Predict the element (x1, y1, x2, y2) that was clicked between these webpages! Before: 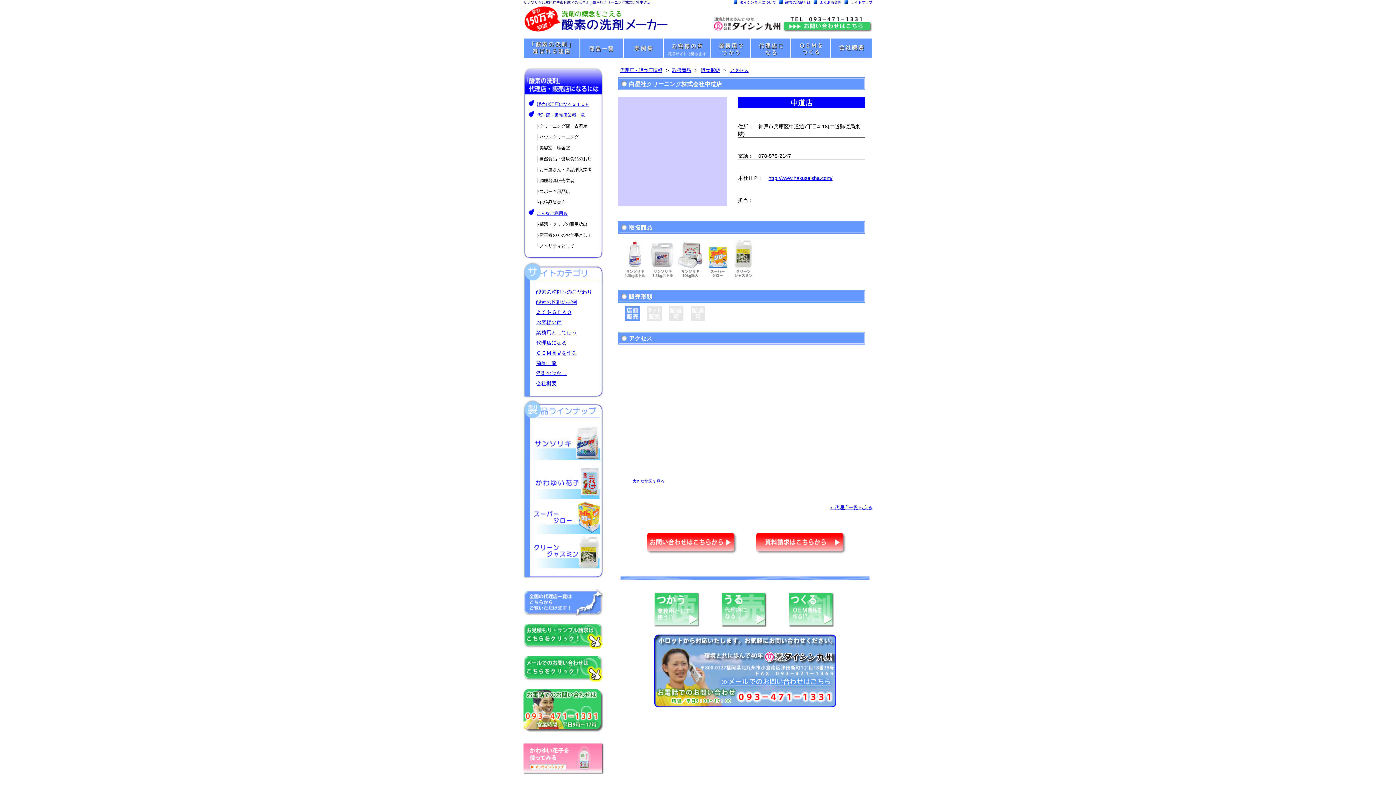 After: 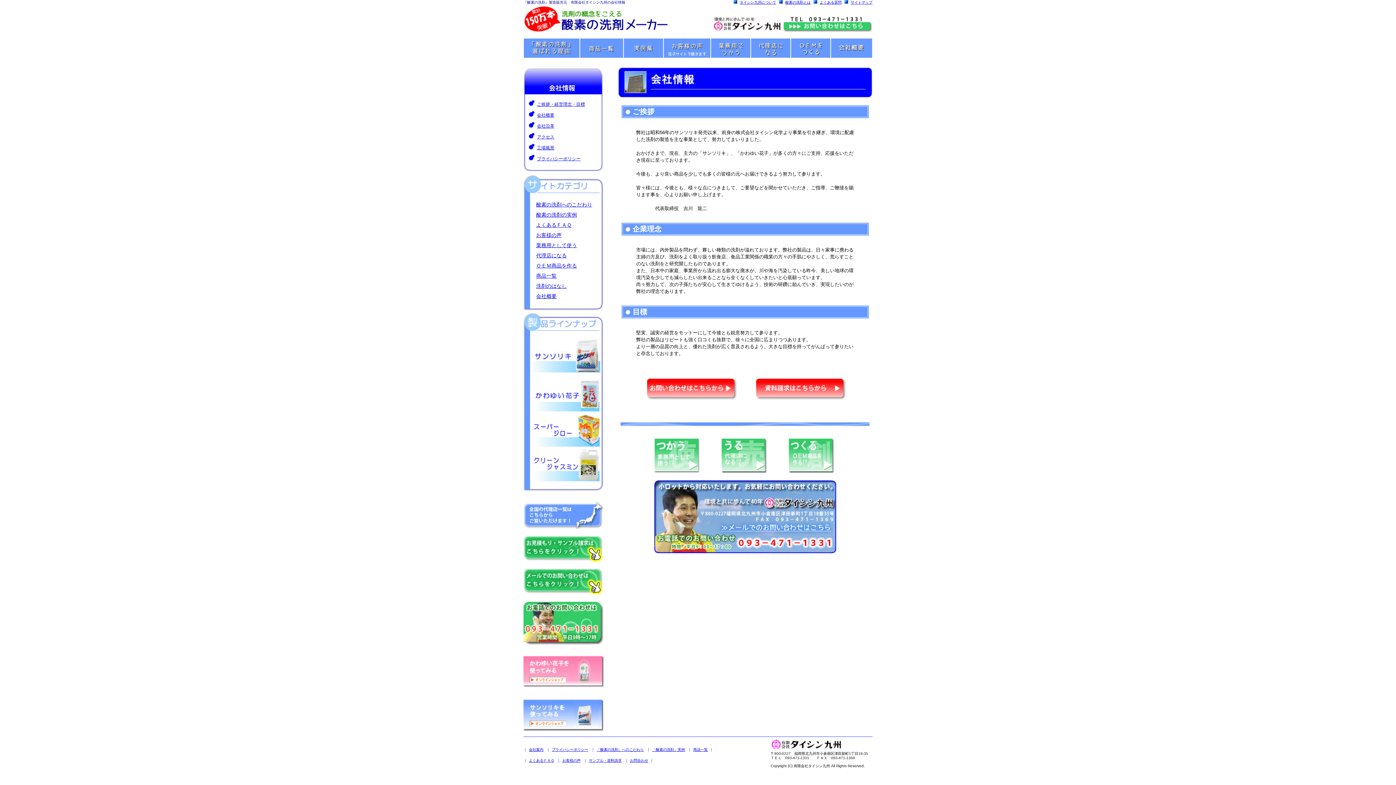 Action: bbox: (536, 380, 556, 386) label: 会社概要